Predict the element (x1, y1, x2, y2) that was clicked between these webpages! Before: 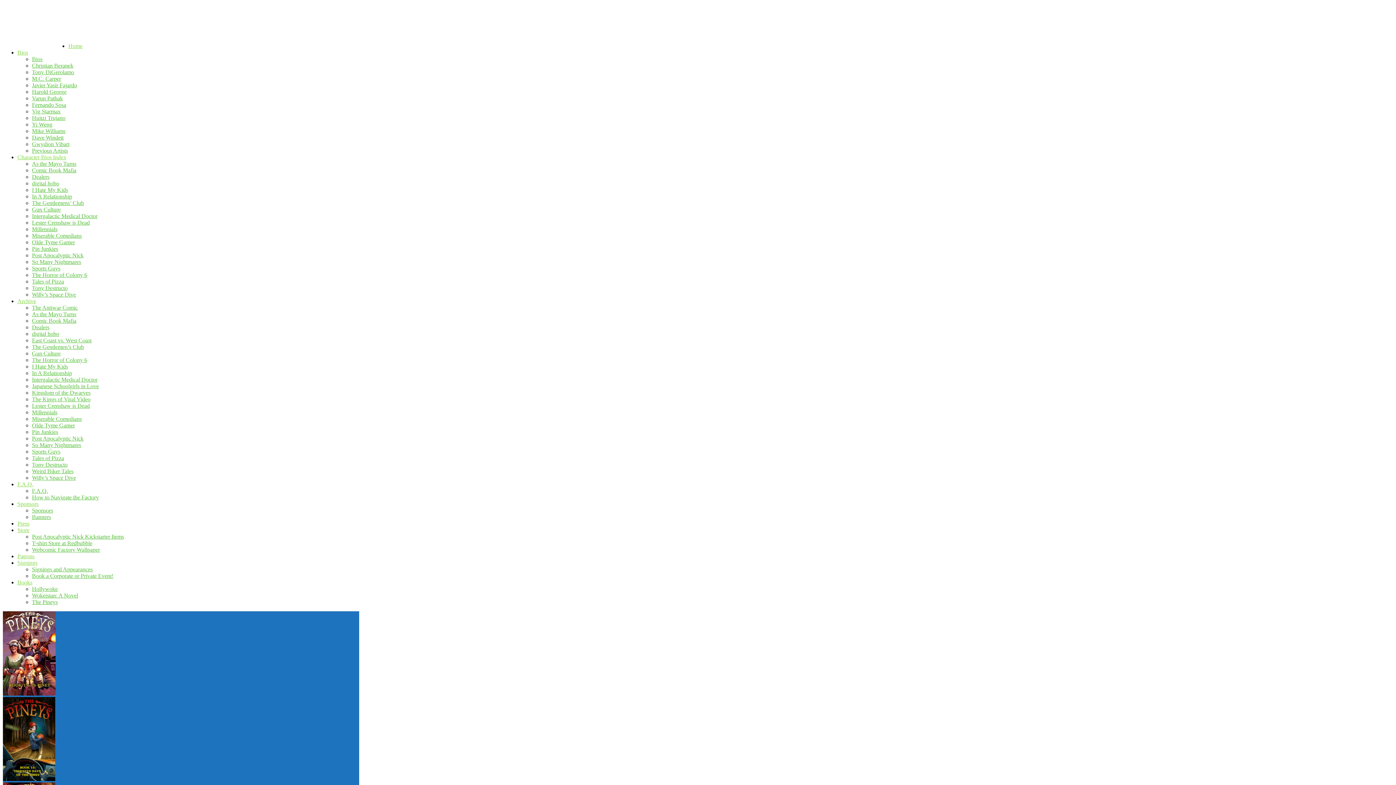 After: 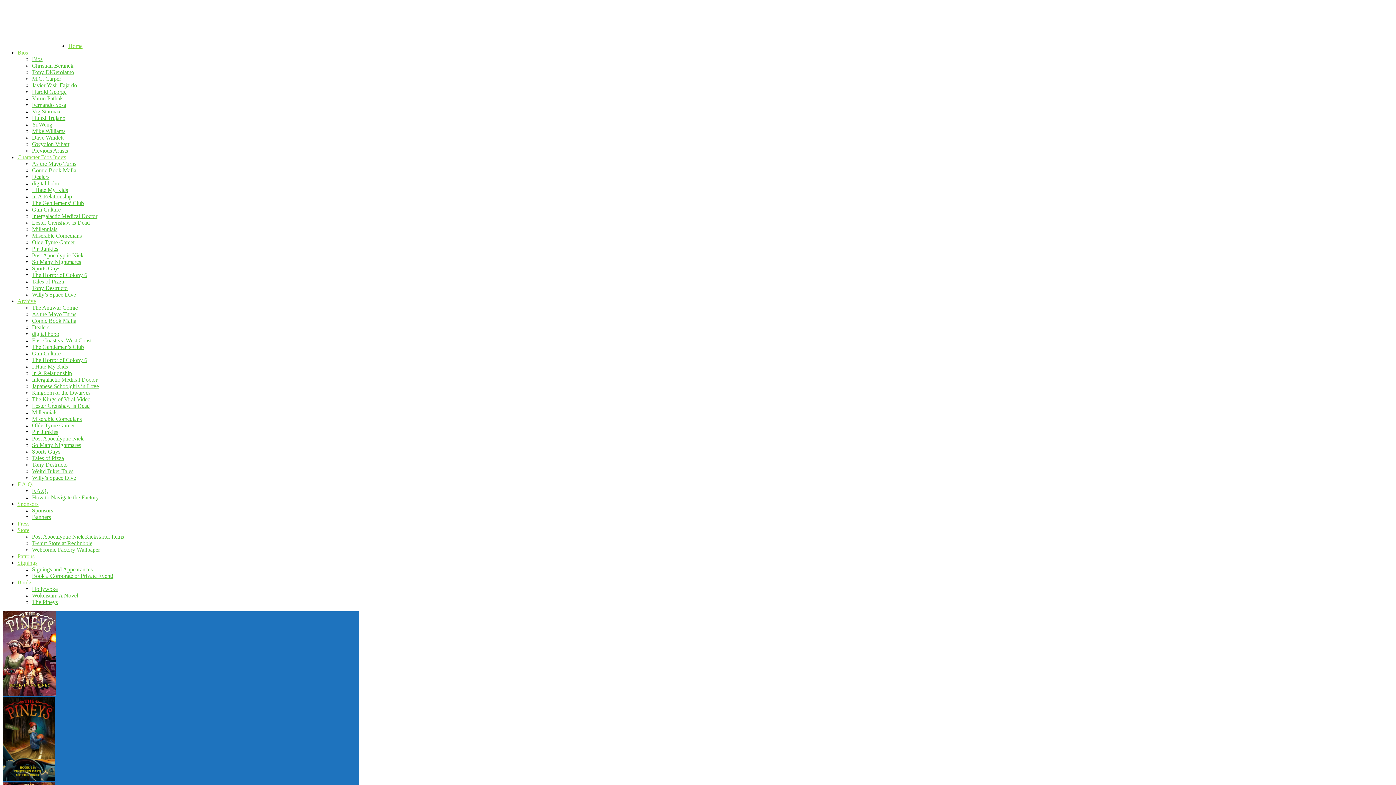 Action: bbox: (32, 311, 76, 317) label: As the Mayo Turns